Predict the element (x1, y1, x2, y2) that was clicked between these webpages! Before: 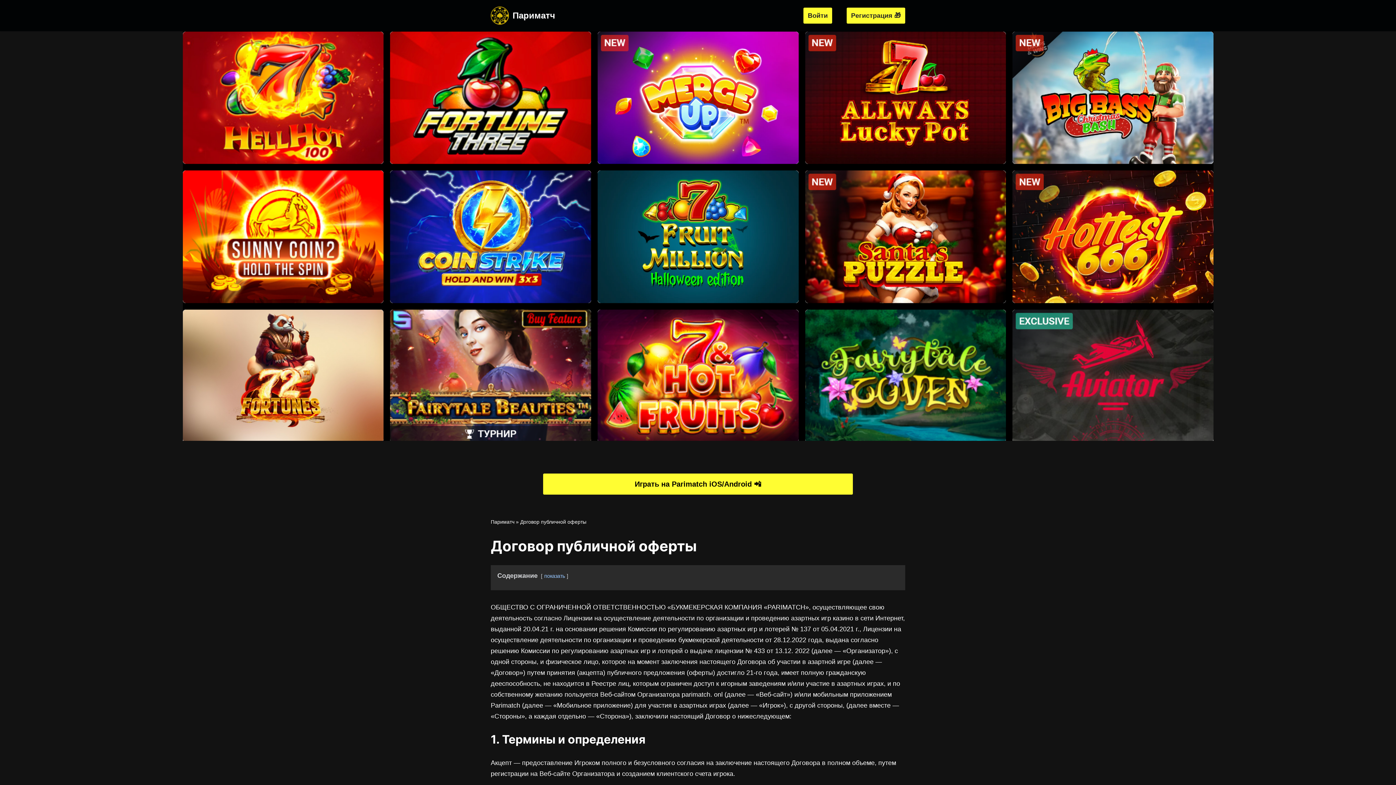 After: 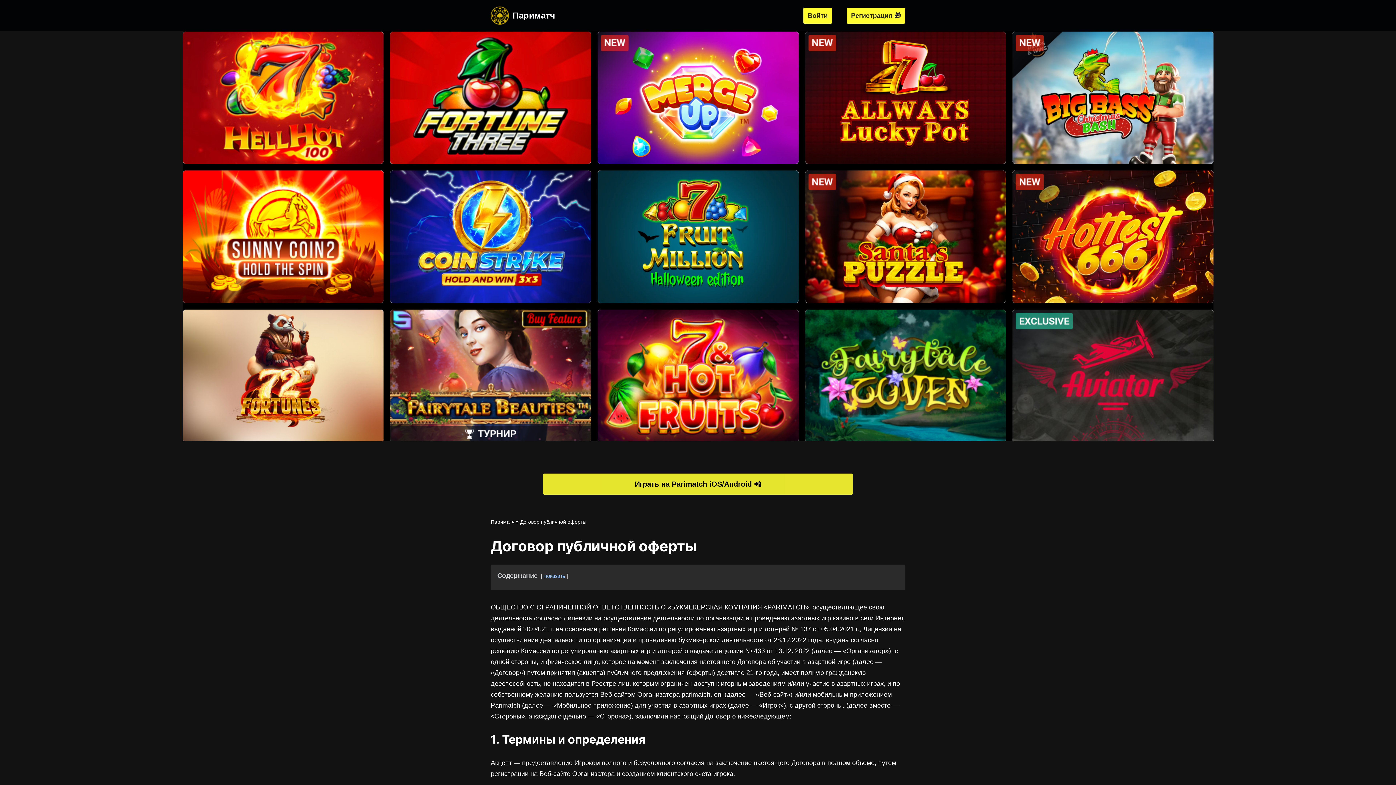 Action: bbox: (543, 473, 853, 494) label: Играть на Parimatch iOS/Android 📲